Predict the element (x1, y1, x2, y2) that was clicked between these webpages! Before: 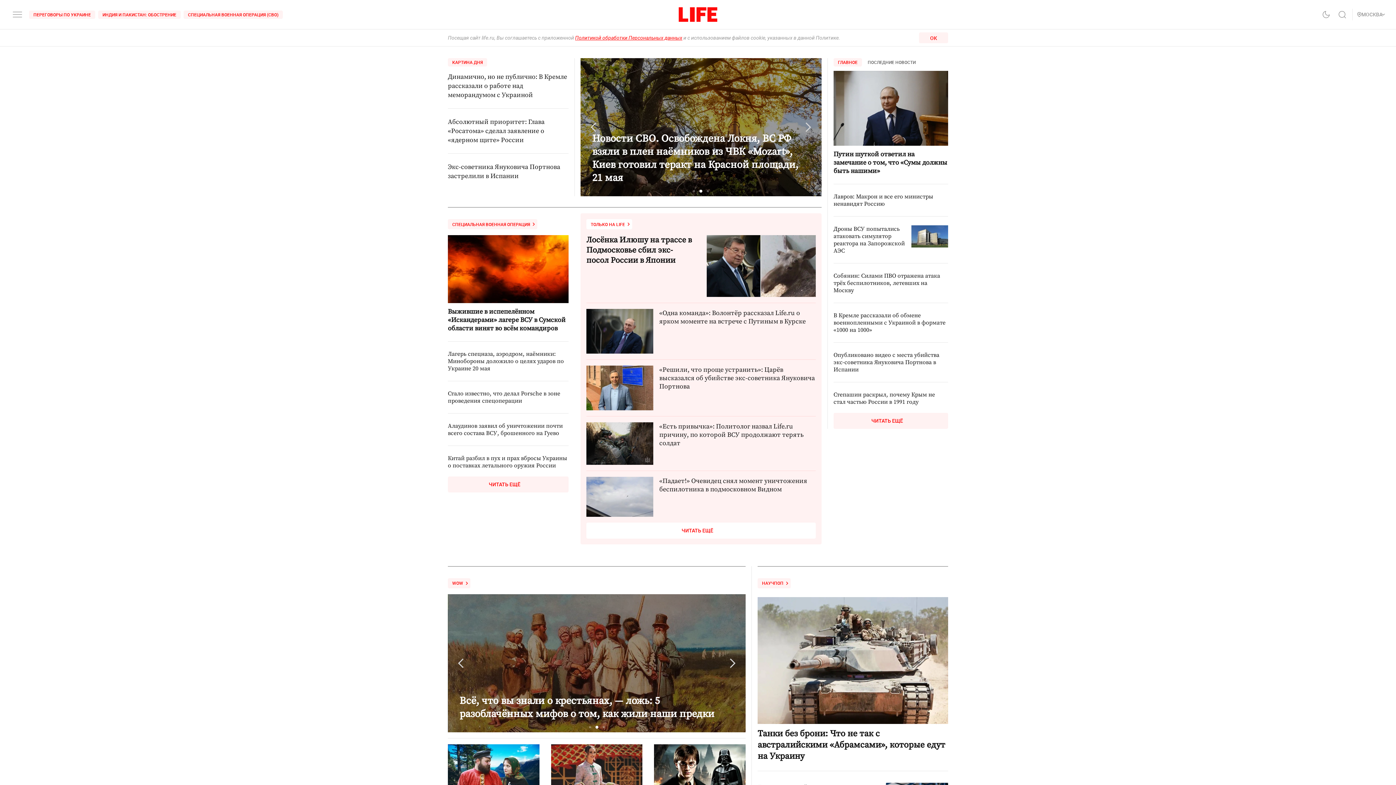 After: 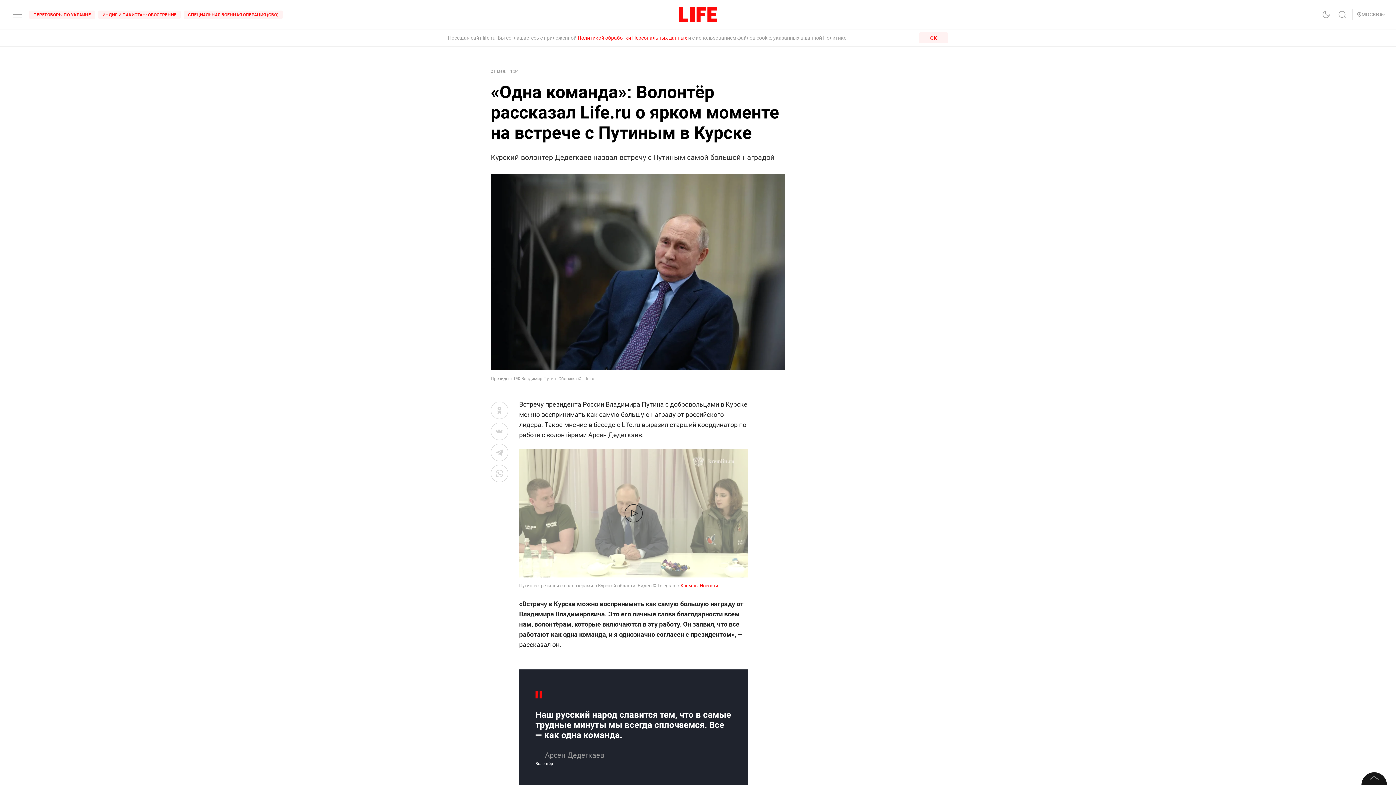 Action: bbox: (586, 309, 653, 353)